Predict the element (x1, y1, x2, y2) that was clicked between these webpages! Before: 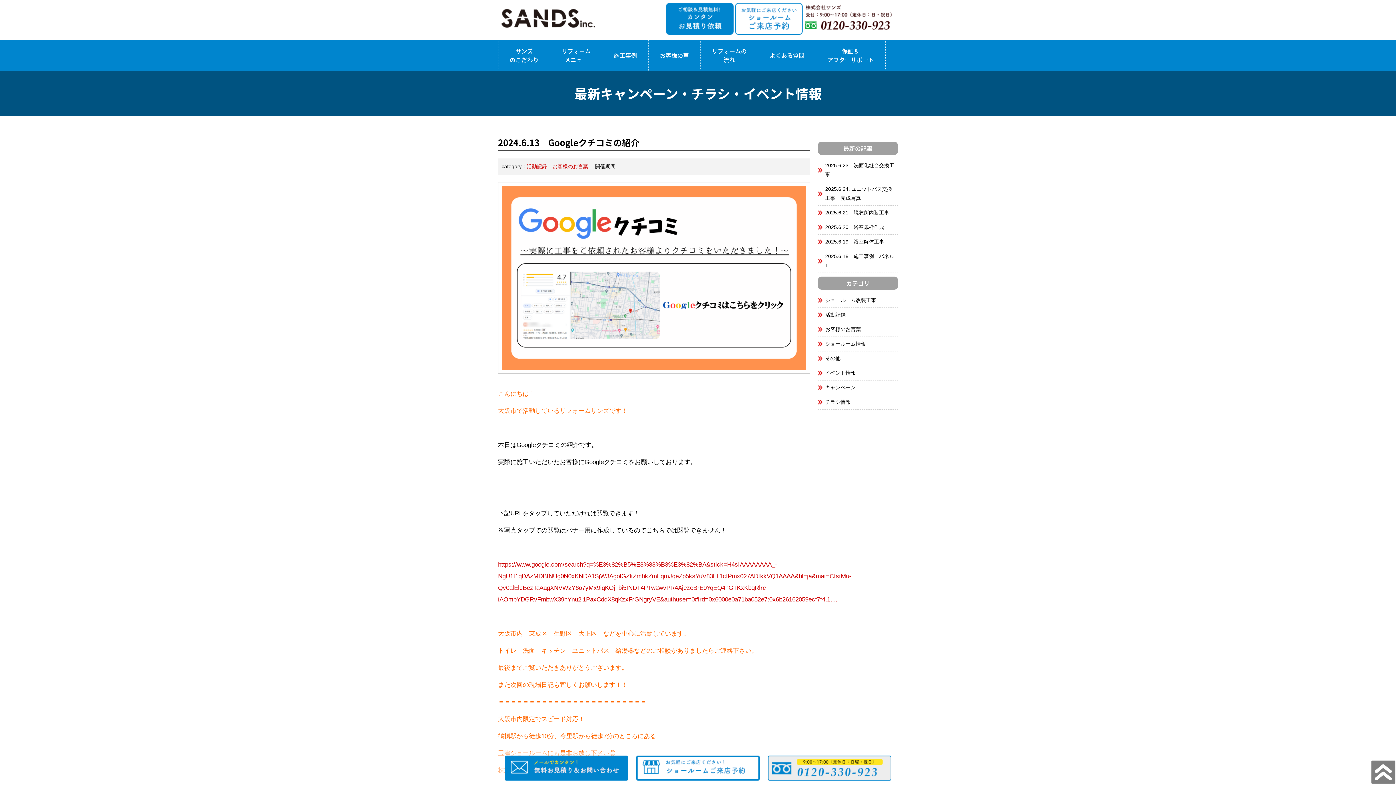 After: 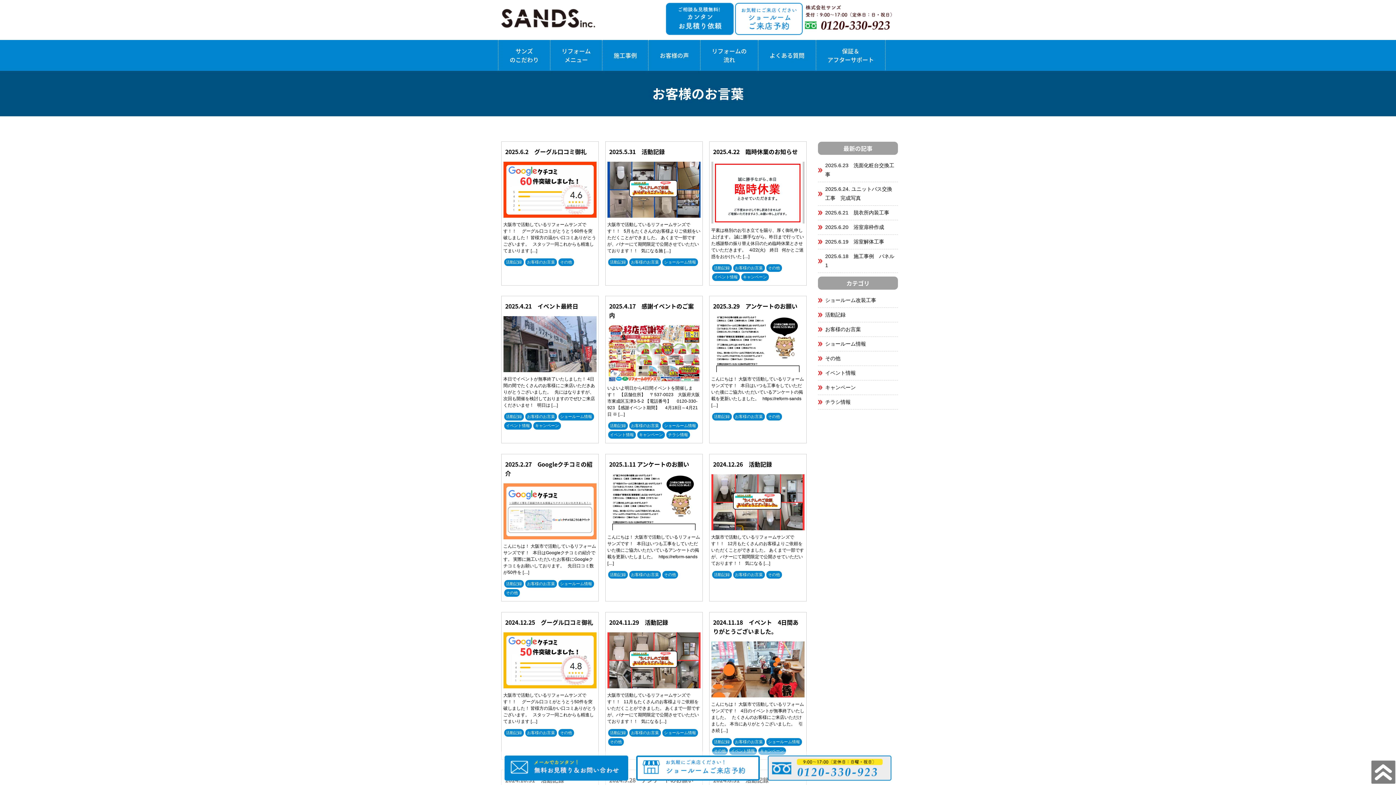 Action: bbox: (552, 163, 588, 169) label: お客様のお言葉